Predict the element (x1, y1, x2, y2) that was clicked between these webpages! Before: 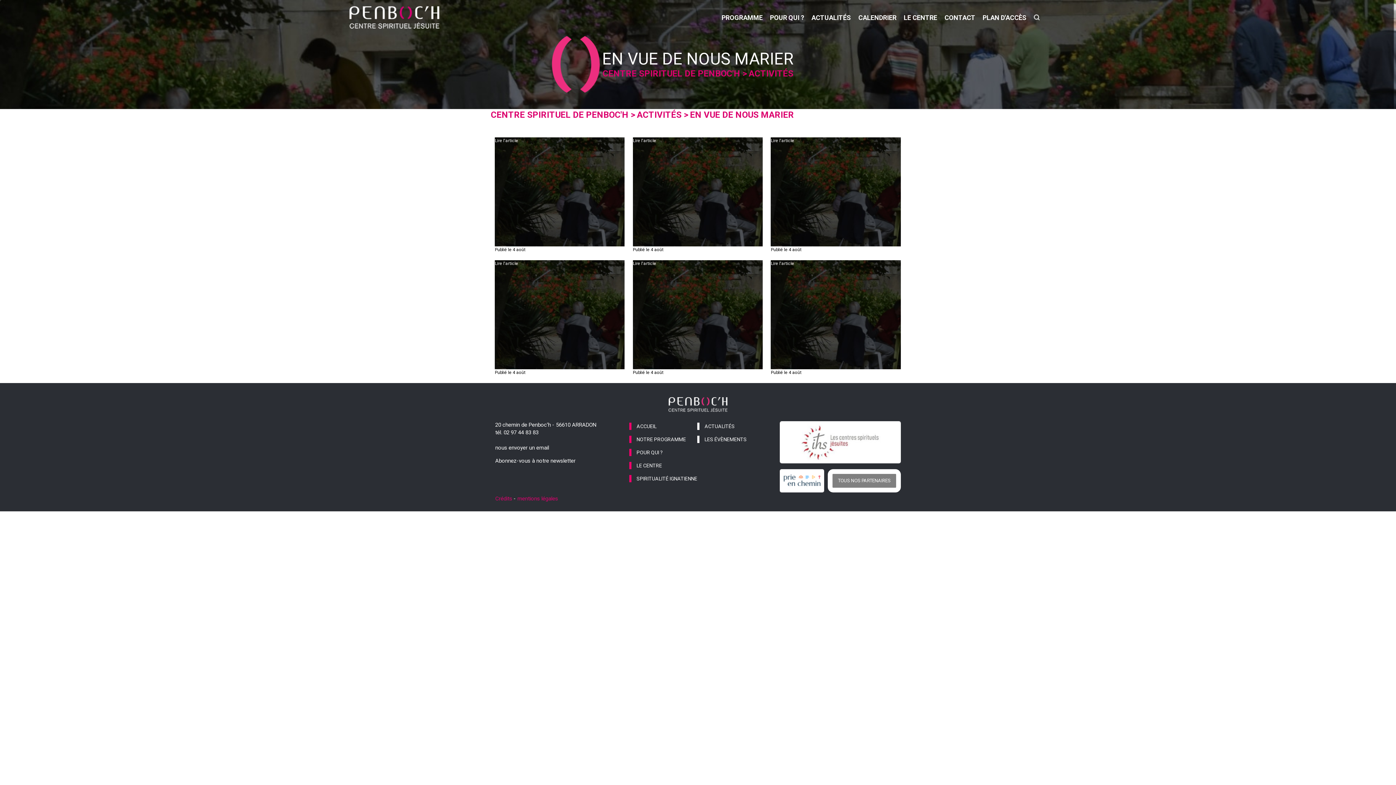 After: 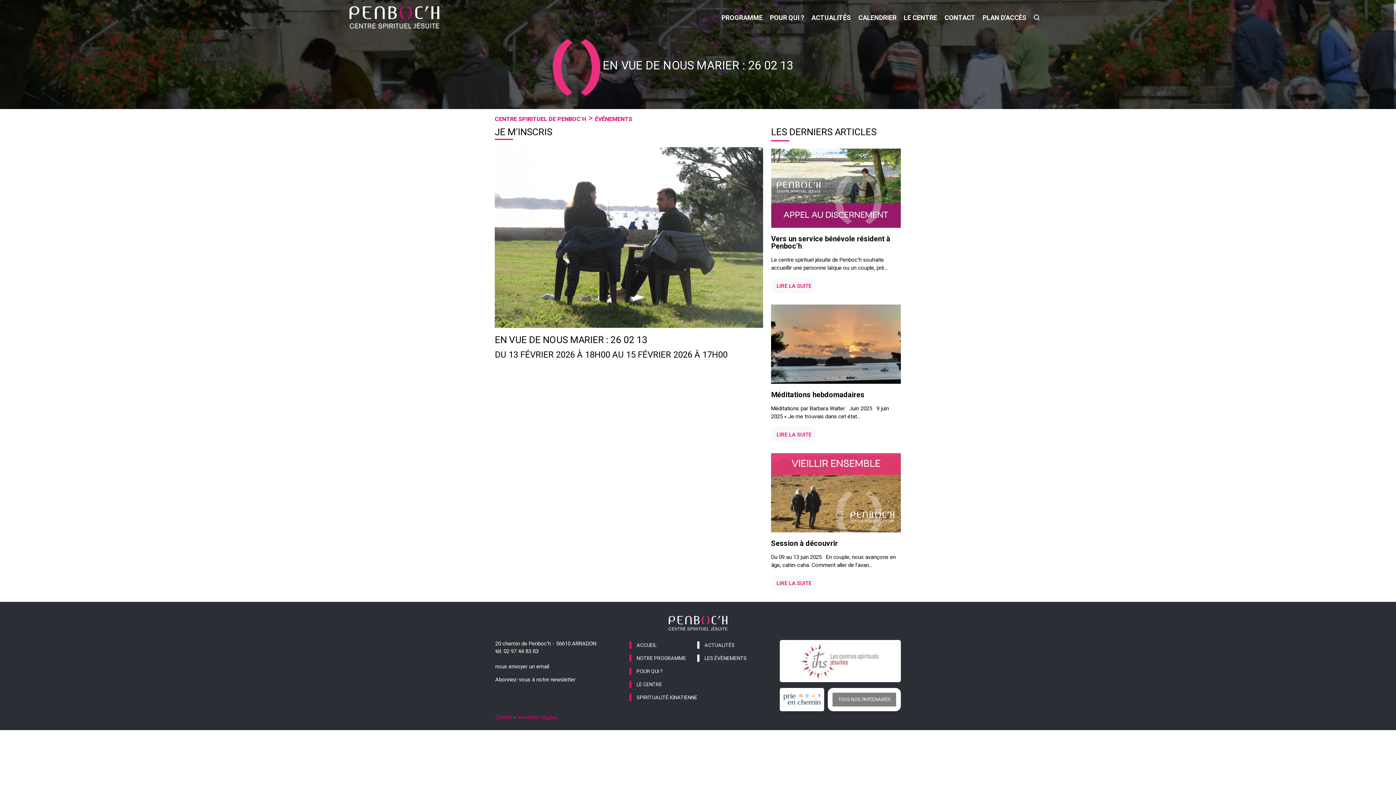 Action: label: En vue de nous marier : 26 02 13 bbox: (771, 252, 874, 261)